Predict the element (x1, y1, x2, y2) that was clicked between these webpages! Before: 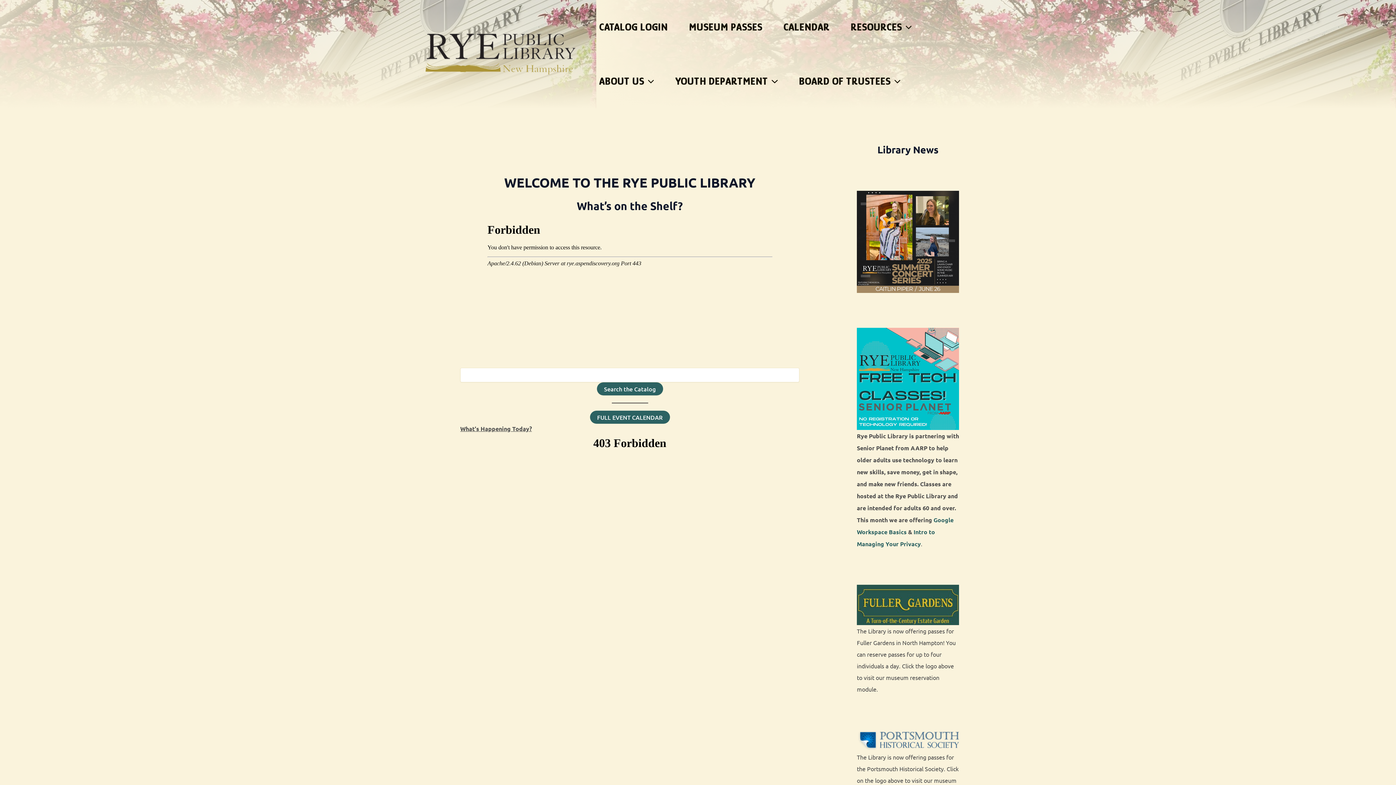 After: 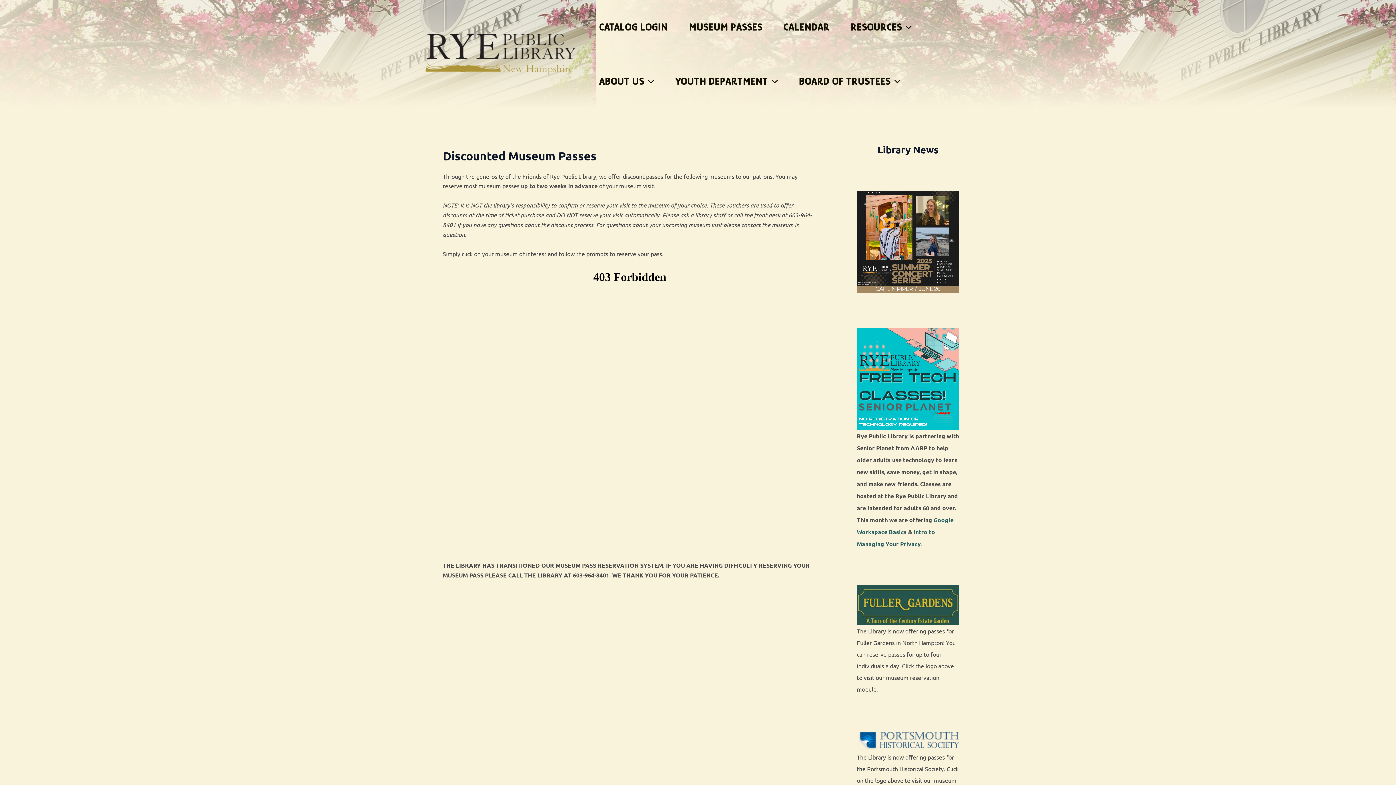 Action: label: MUSEUM PASSES bbox: (678, 0, 773, 54)